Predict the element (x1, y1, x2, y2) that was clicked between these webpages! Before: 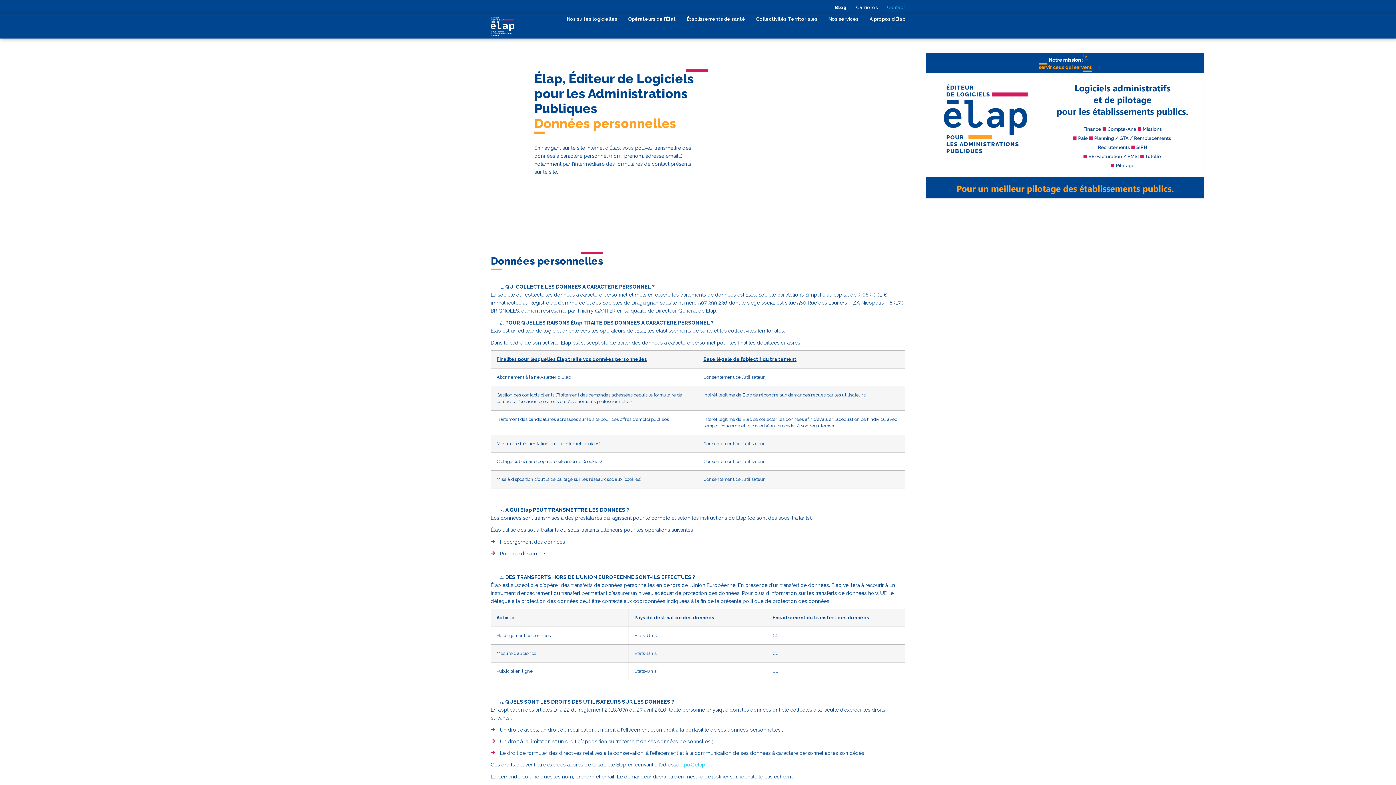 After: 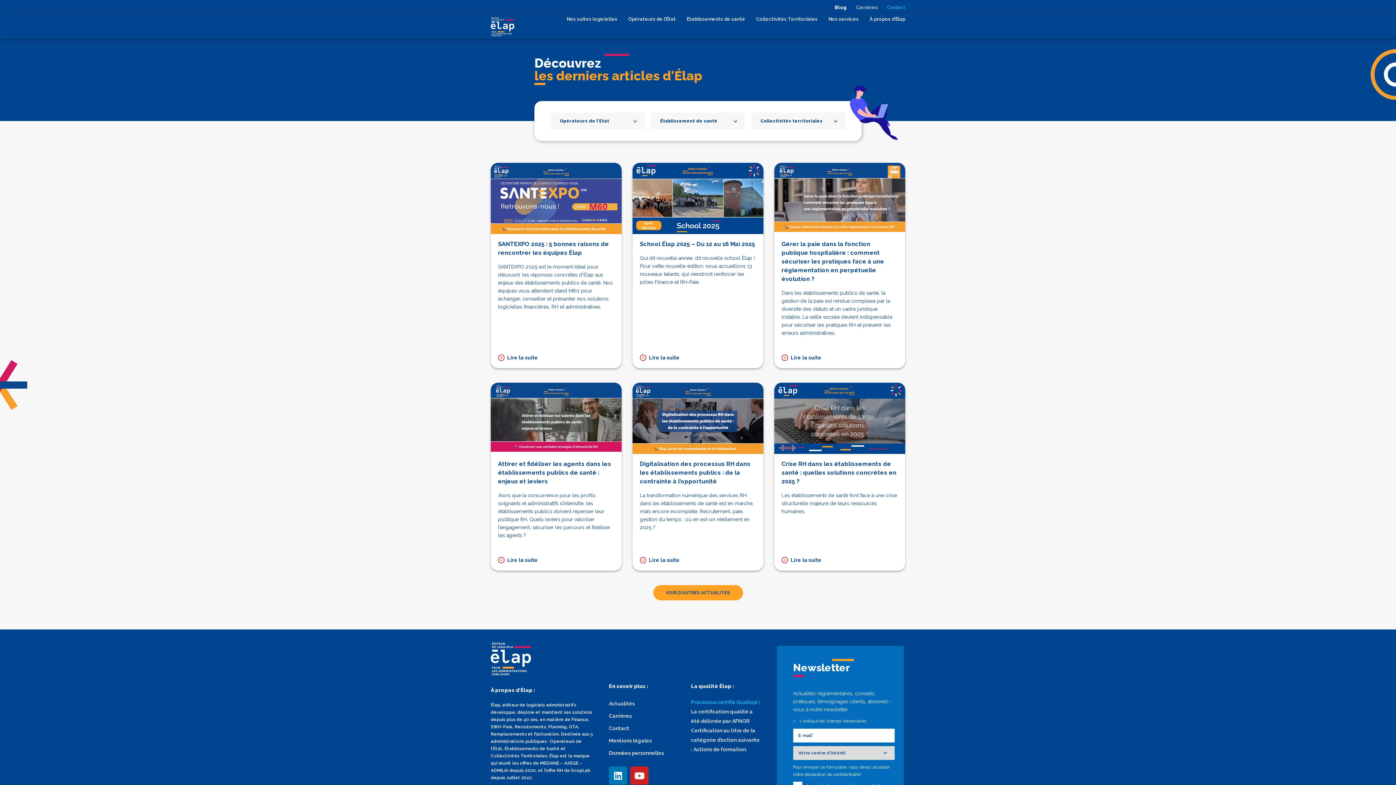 Action: label: Blog bbox: (827, 0, 846, 14)